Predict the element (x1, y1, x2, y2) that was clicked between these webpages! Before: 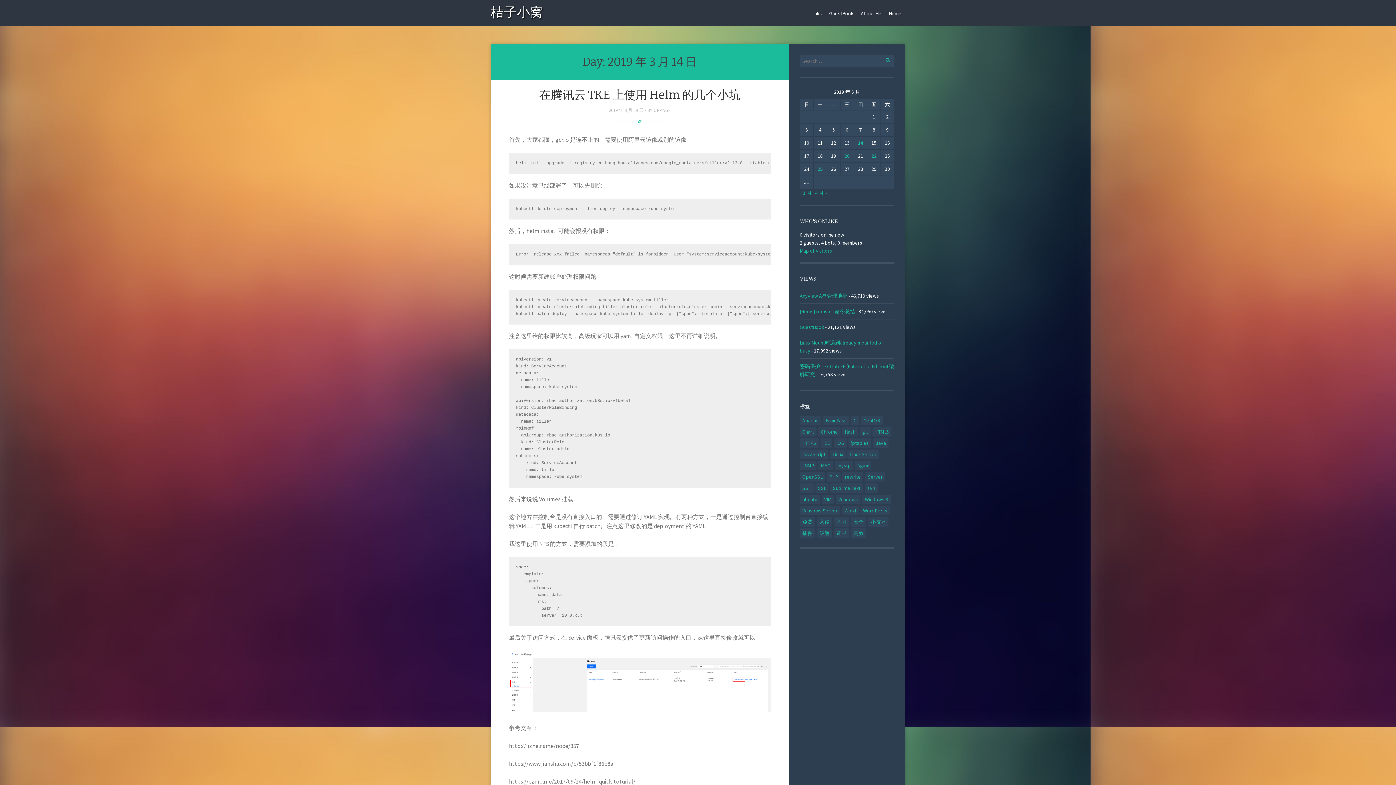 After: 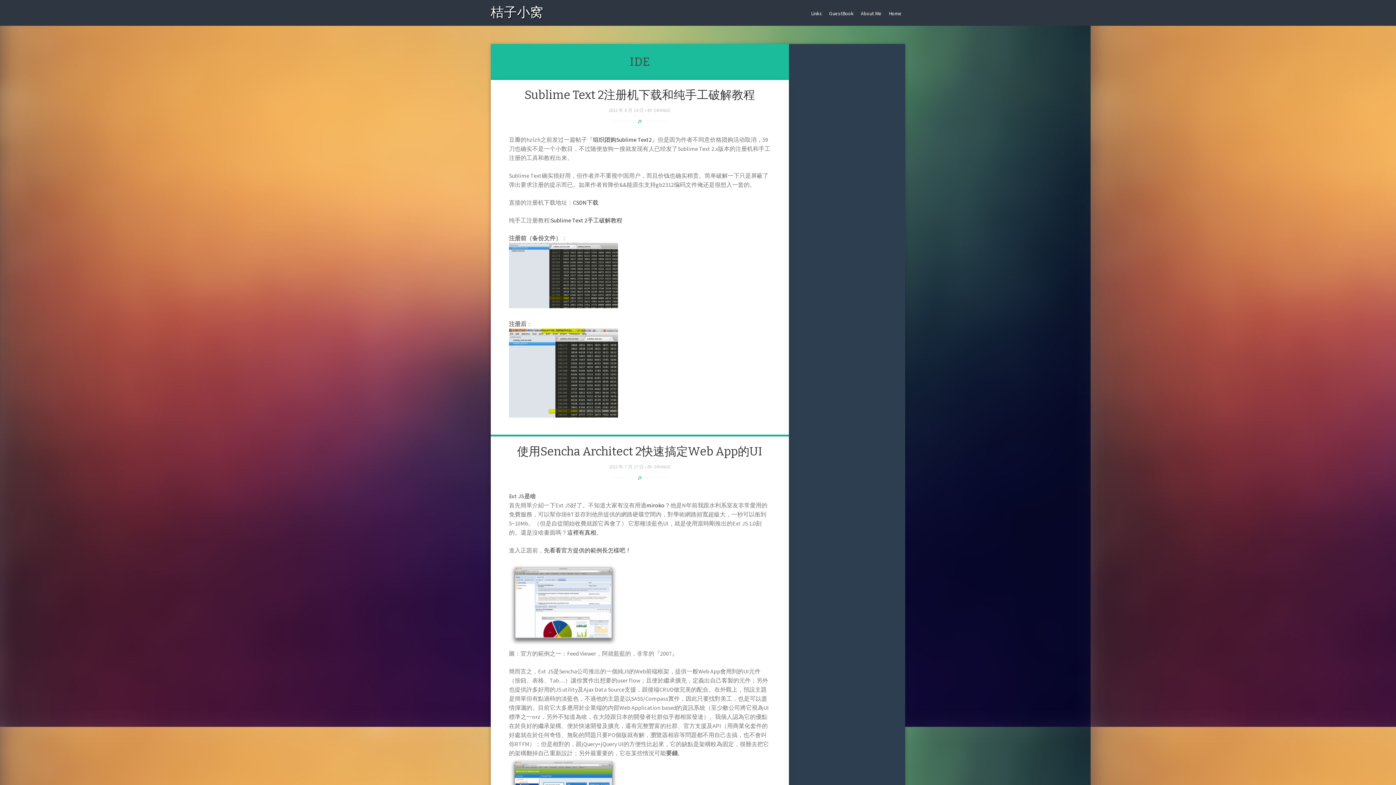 Action: label: IDE (5 项) bbox: (820, 438, 832, 447)